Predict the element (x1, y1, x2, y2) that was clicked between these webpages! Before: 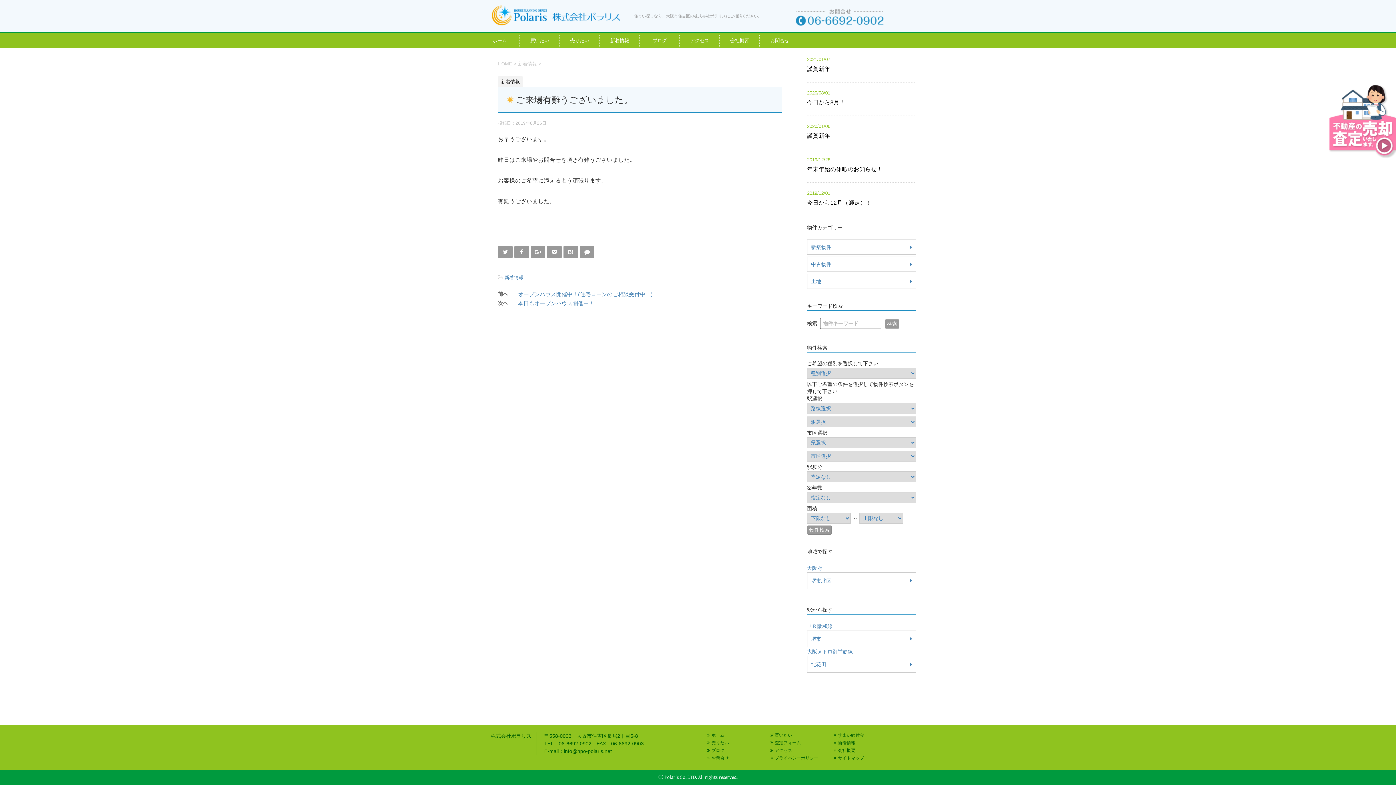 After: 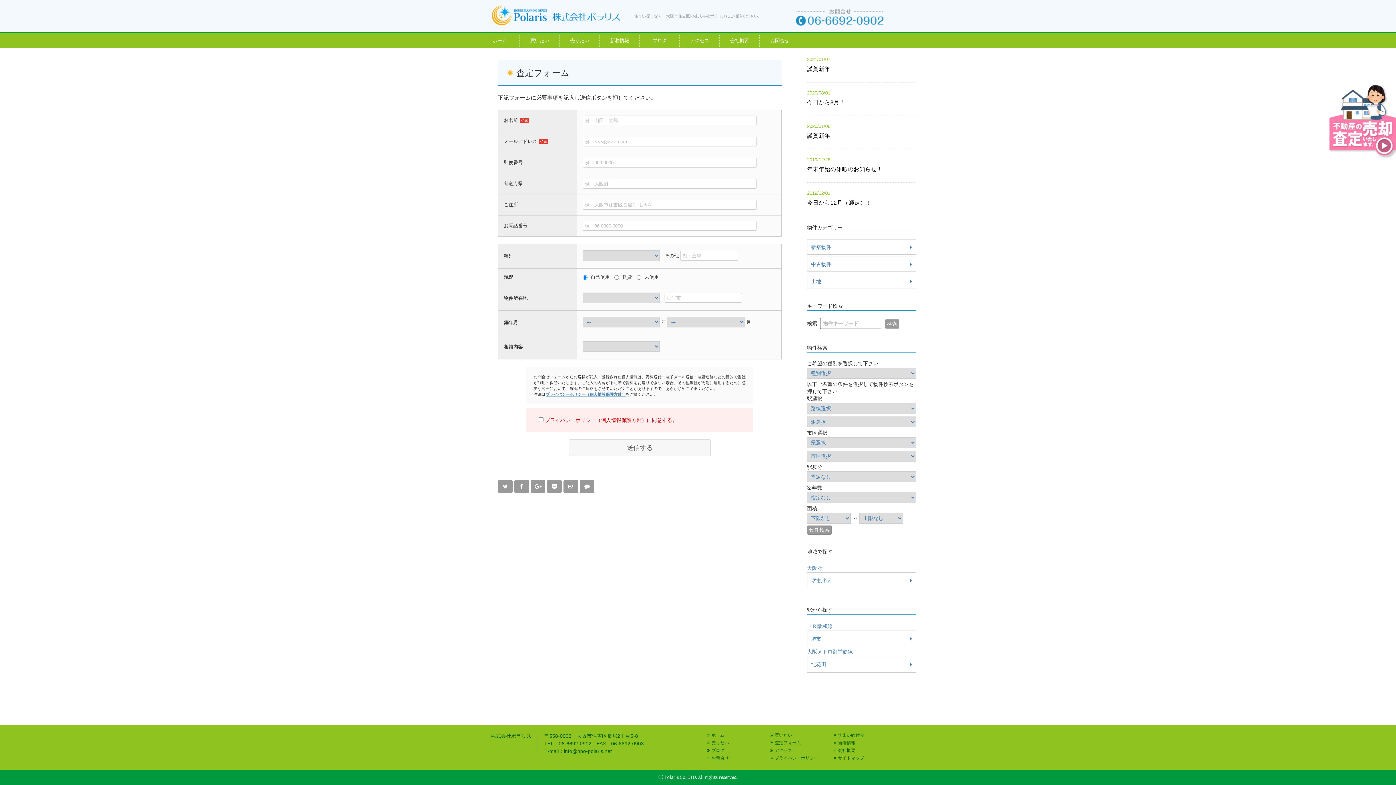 Action: bbox: (774, 740, 801, 745) label: 査定フォーム